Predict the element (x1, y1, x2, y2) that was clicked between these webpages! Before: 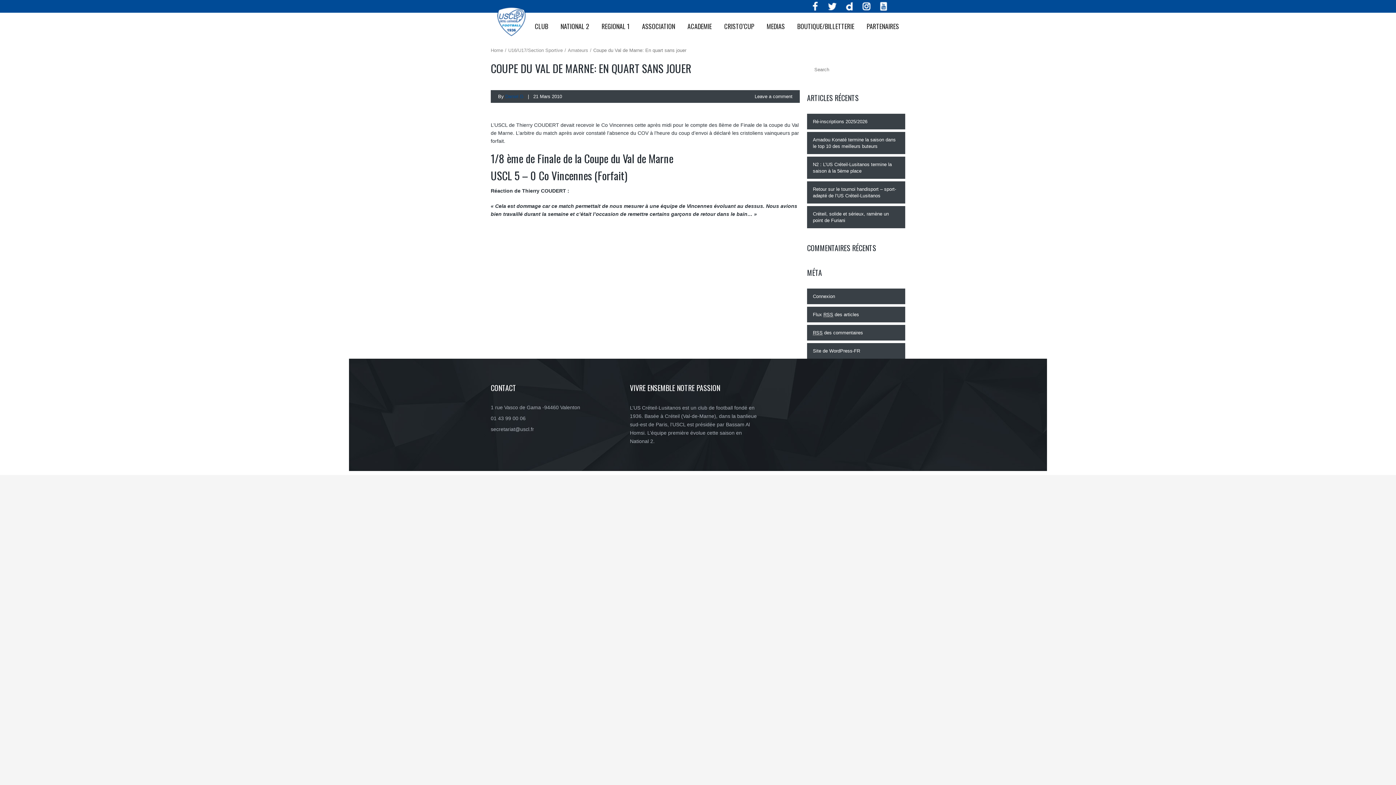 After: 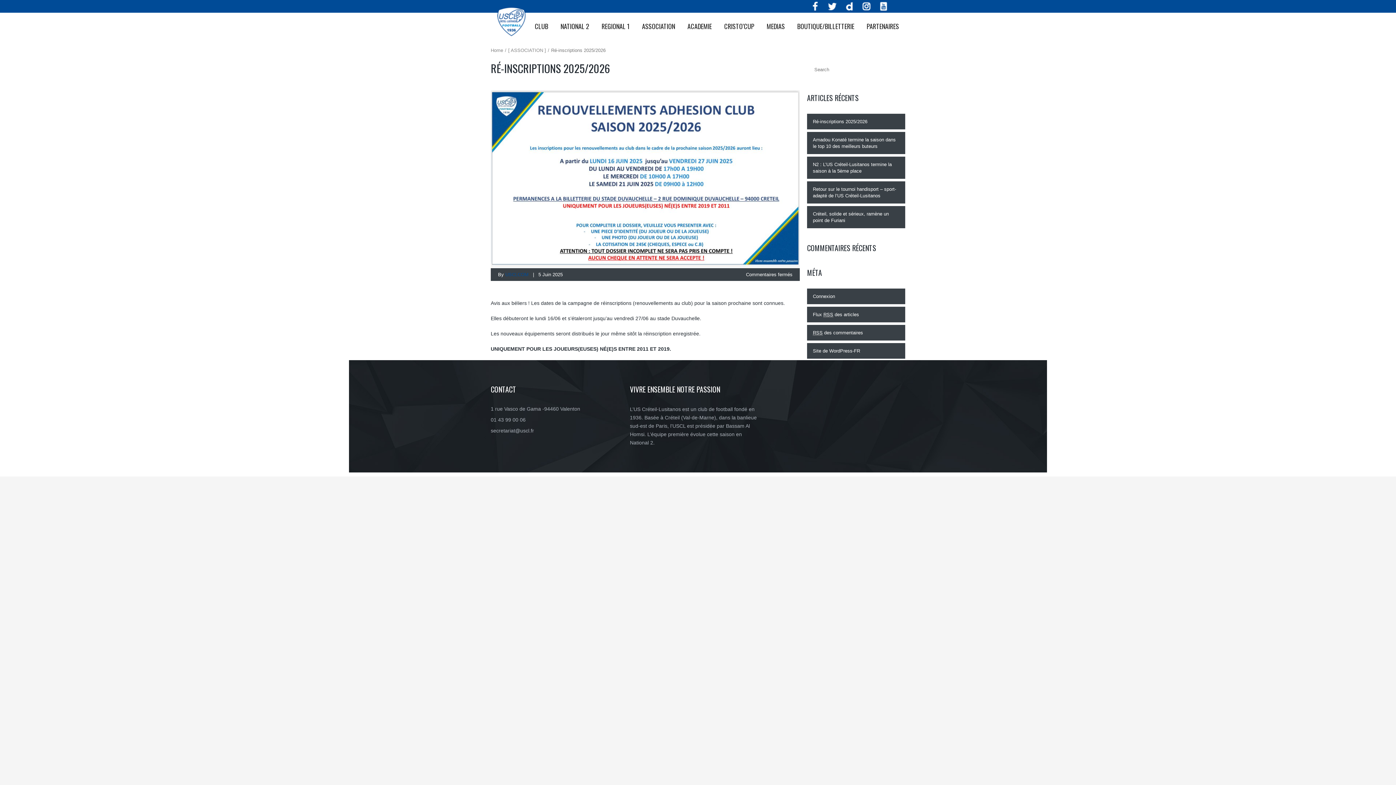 Action: bbox: (807, 113, 905, 129) label: Ré-inscriptions 2025/2026